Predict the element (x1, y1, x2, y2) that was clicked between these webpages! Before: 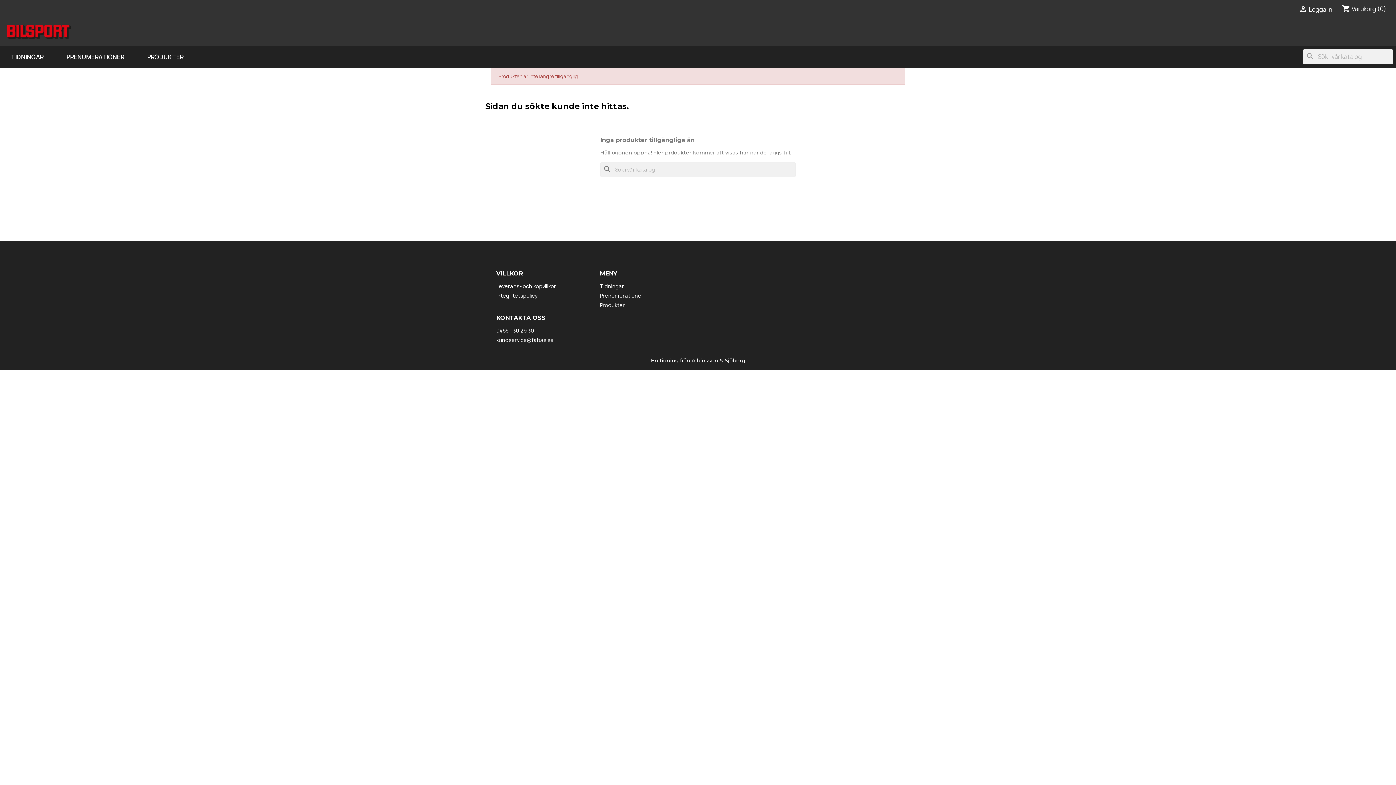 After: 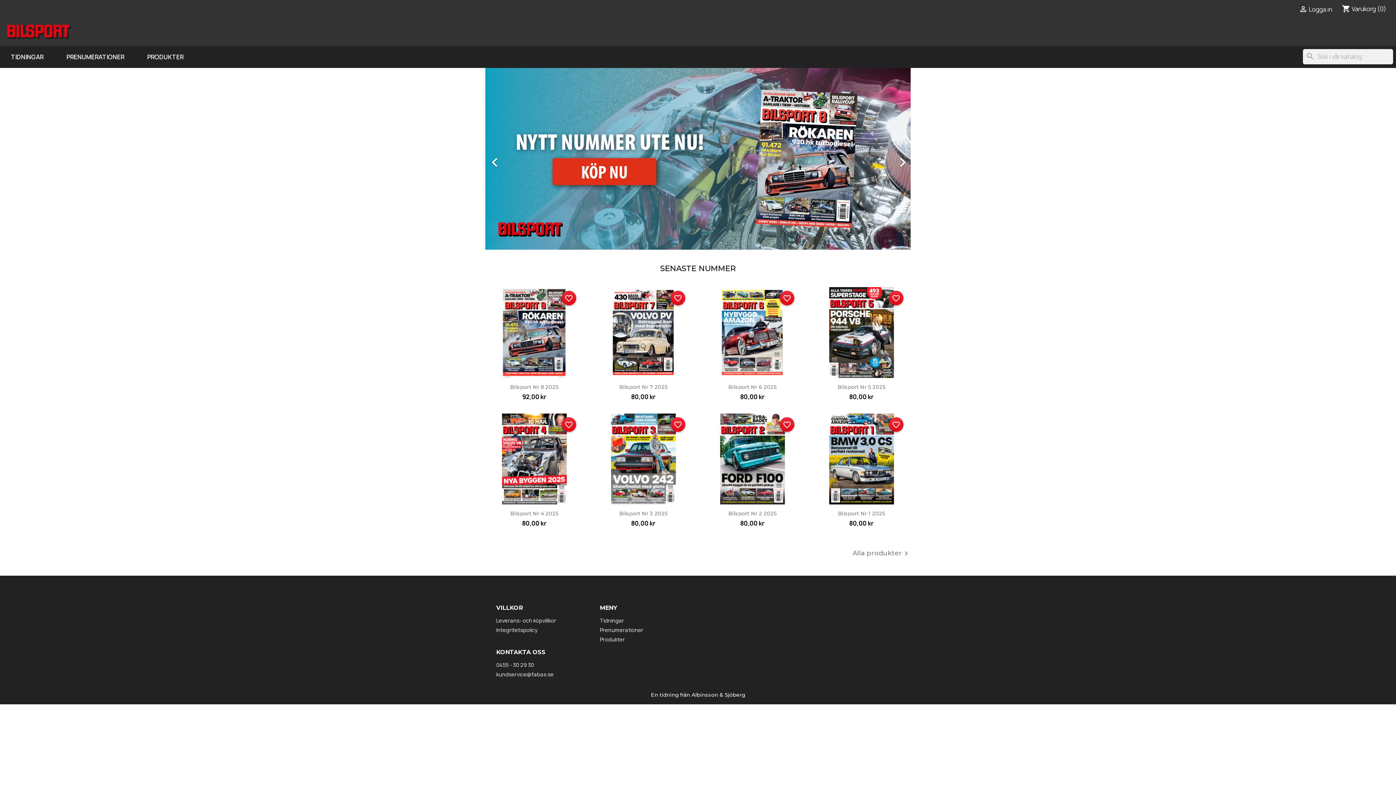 Action: bbox: (7, 27, 70, 35)